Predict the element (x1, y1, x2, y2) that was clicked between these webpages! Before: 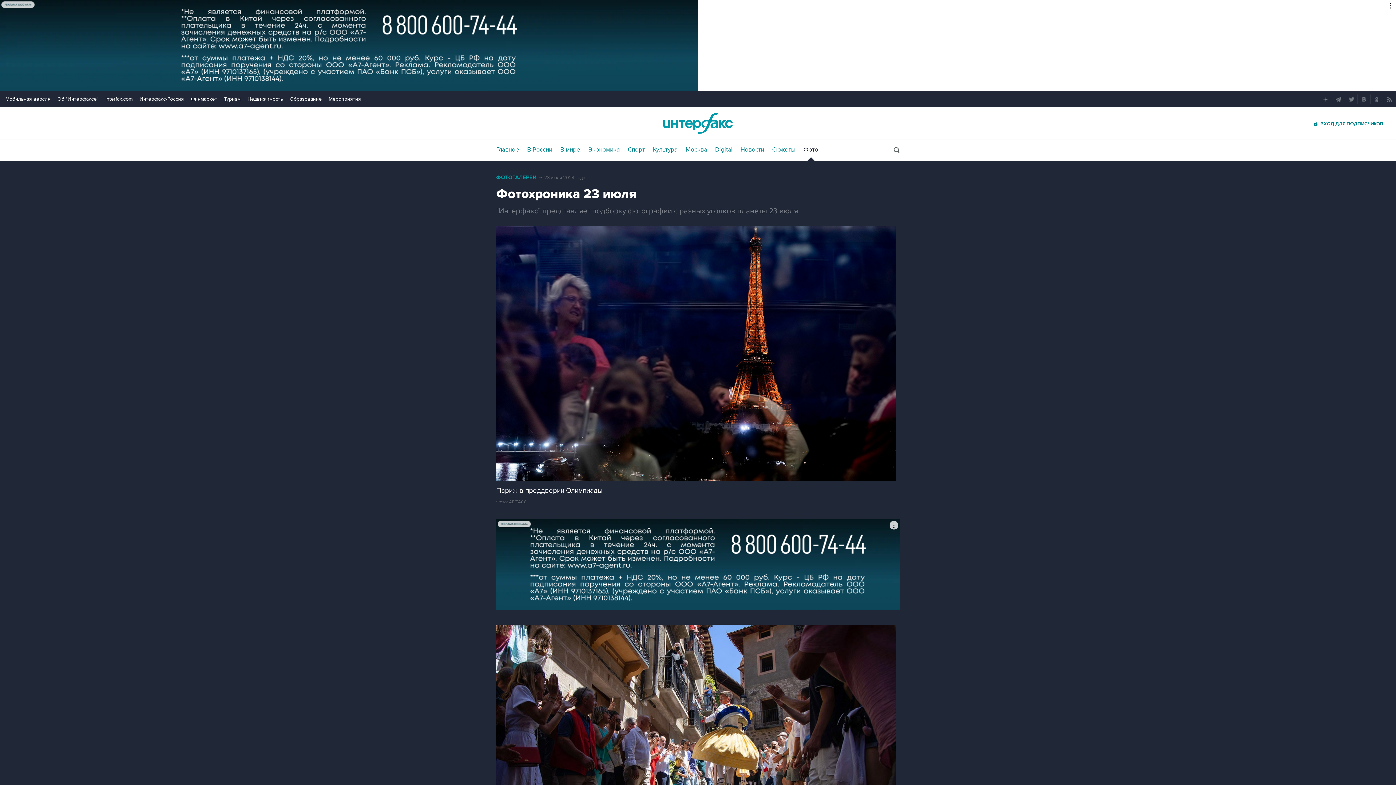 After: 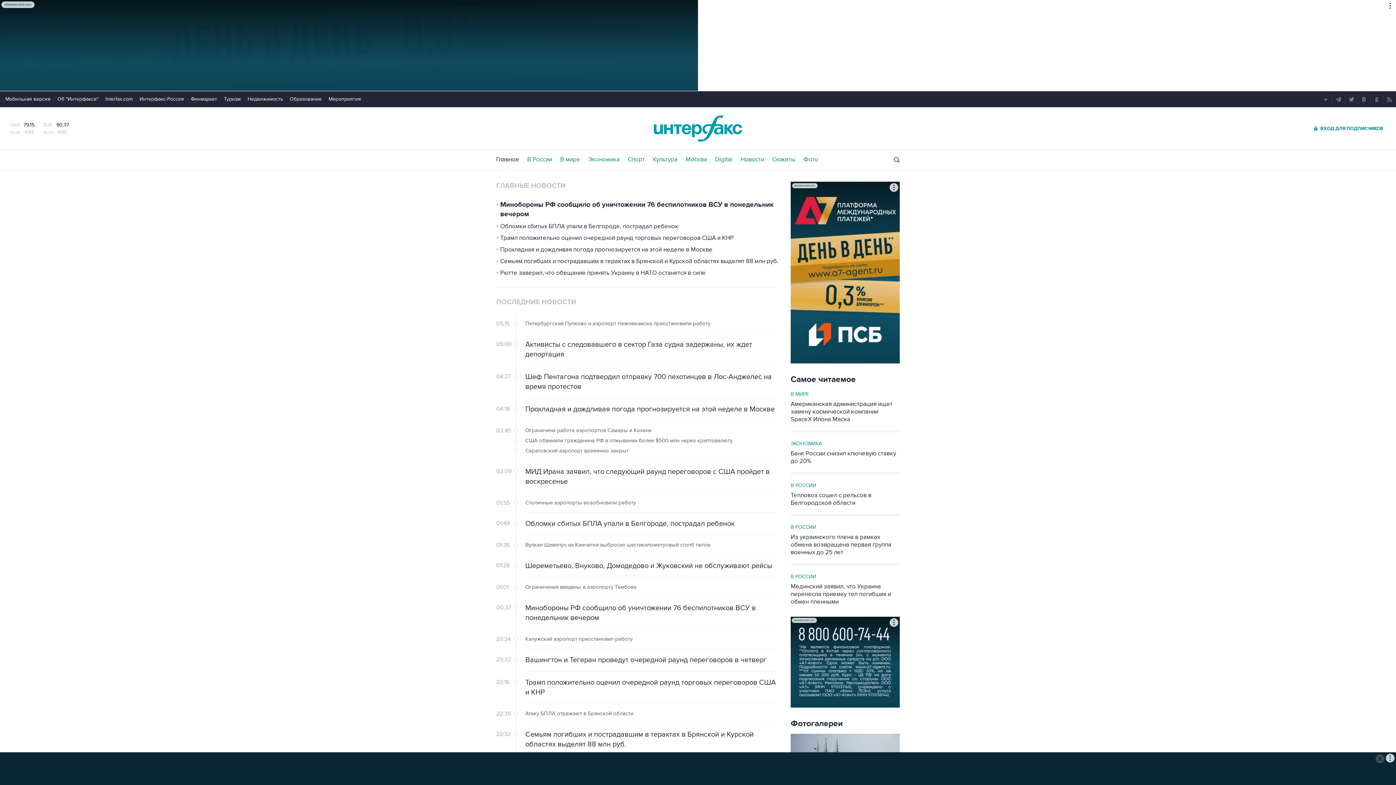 Action: label: Главное bbox: (496, 146, 519, 153)